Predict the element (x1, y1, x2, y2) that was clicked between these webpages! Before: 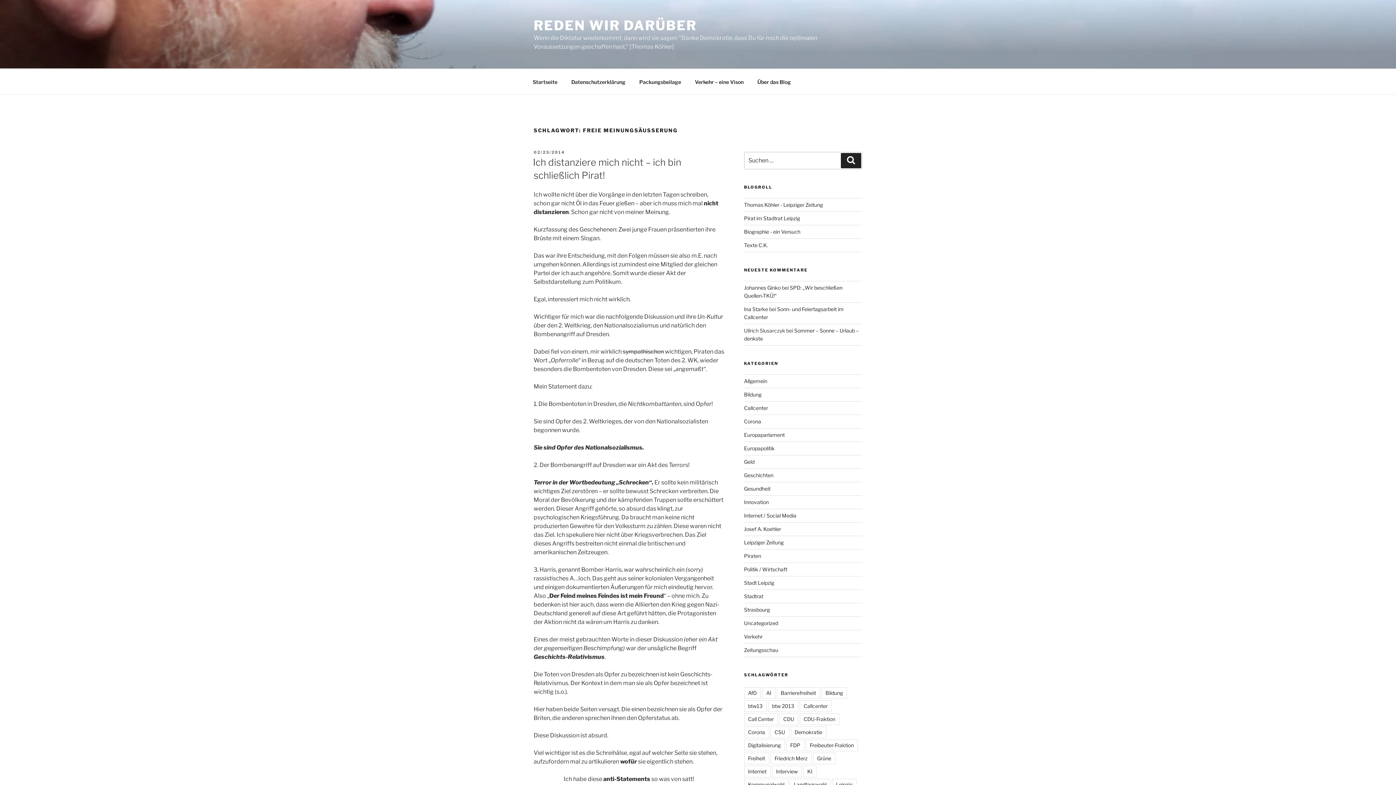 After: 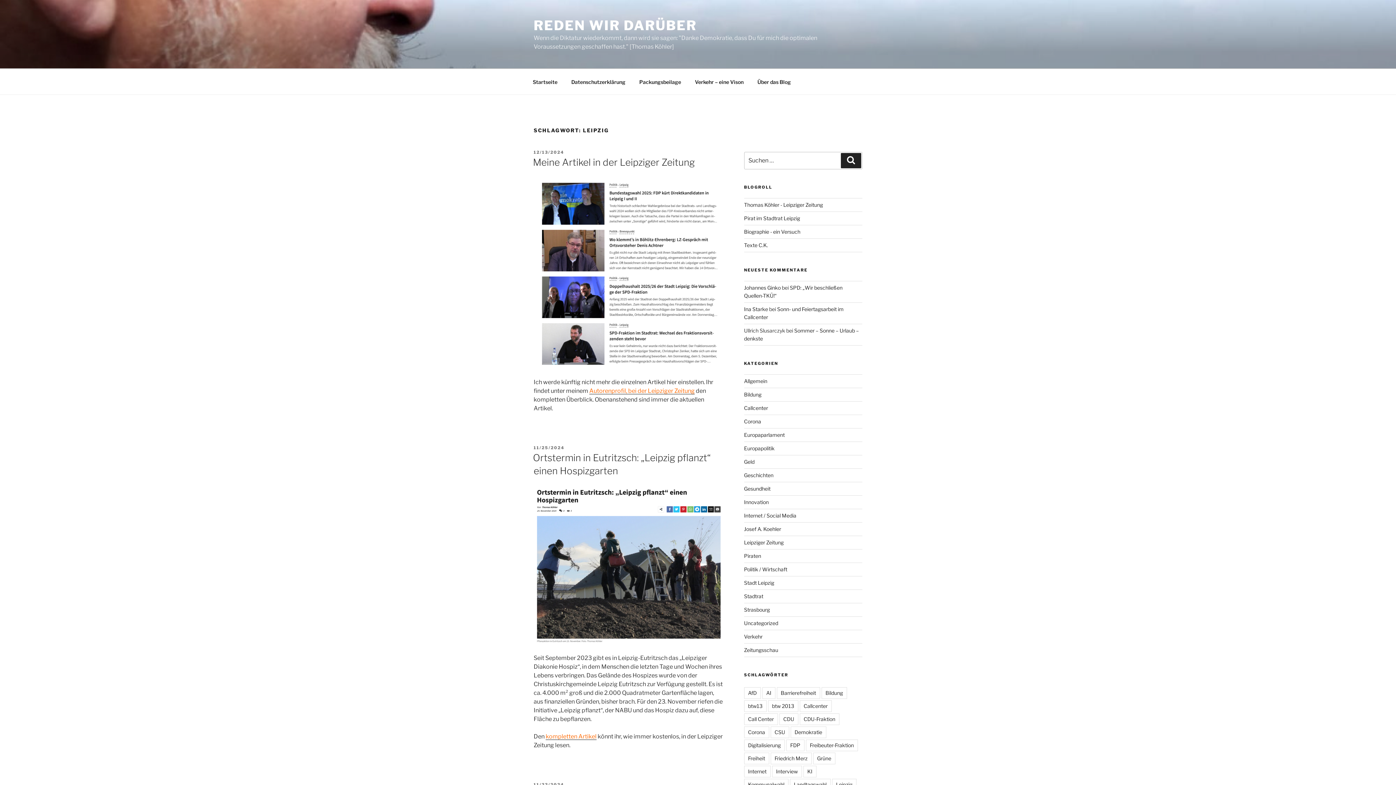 Action: bbox: (832, 779, 856, 790) label: Leipzig